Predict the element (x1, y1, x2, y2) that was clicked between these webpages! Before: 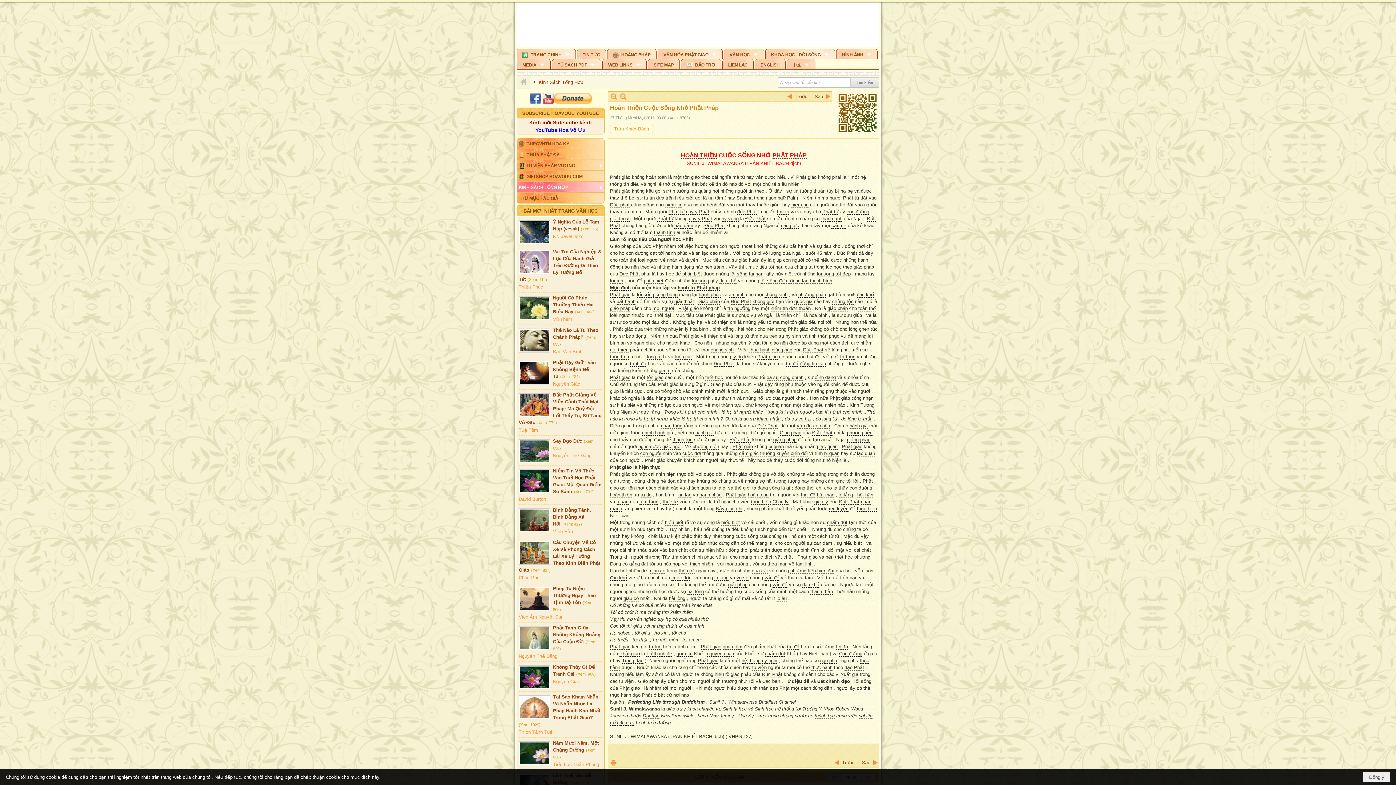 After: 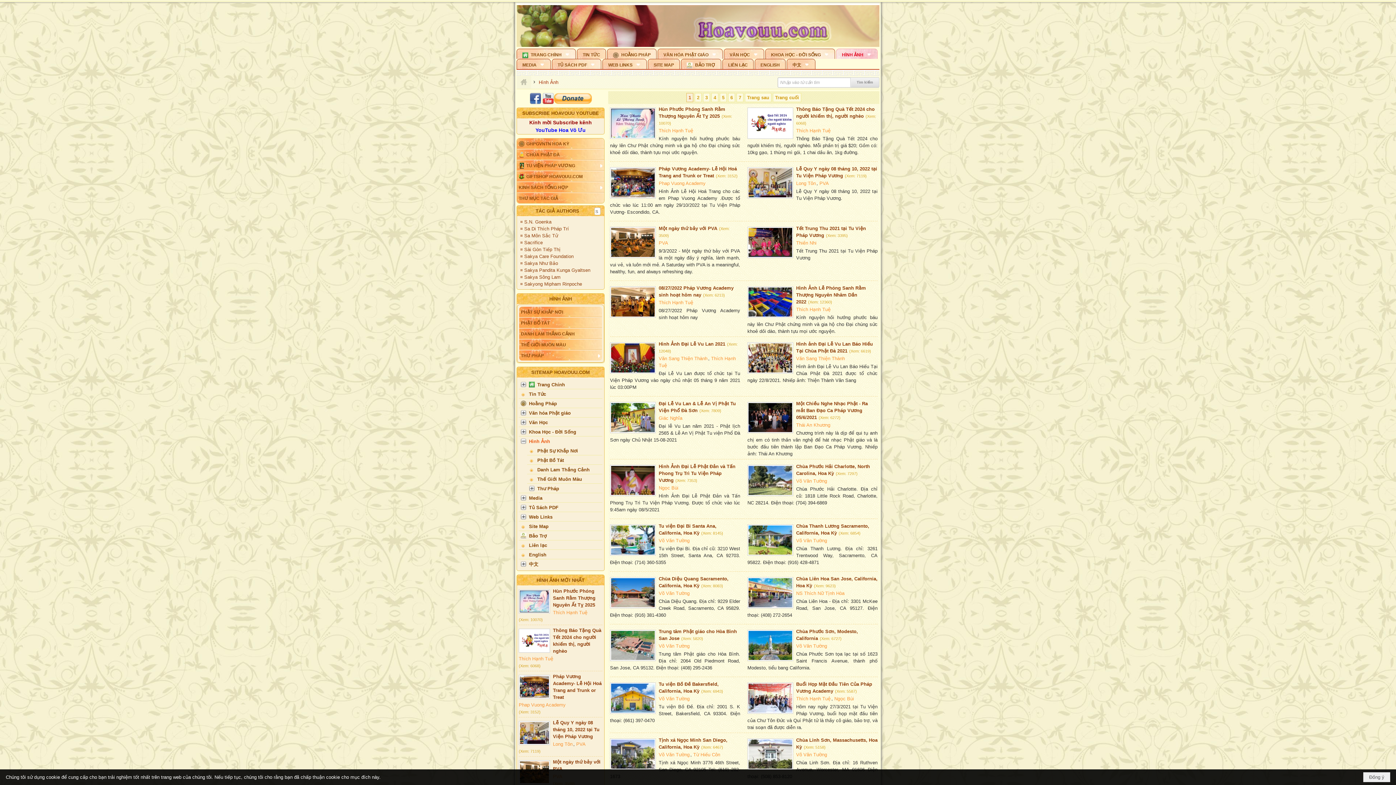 Action: bbox: (836, 48, 877, 58) label: HÌNH ẢNH